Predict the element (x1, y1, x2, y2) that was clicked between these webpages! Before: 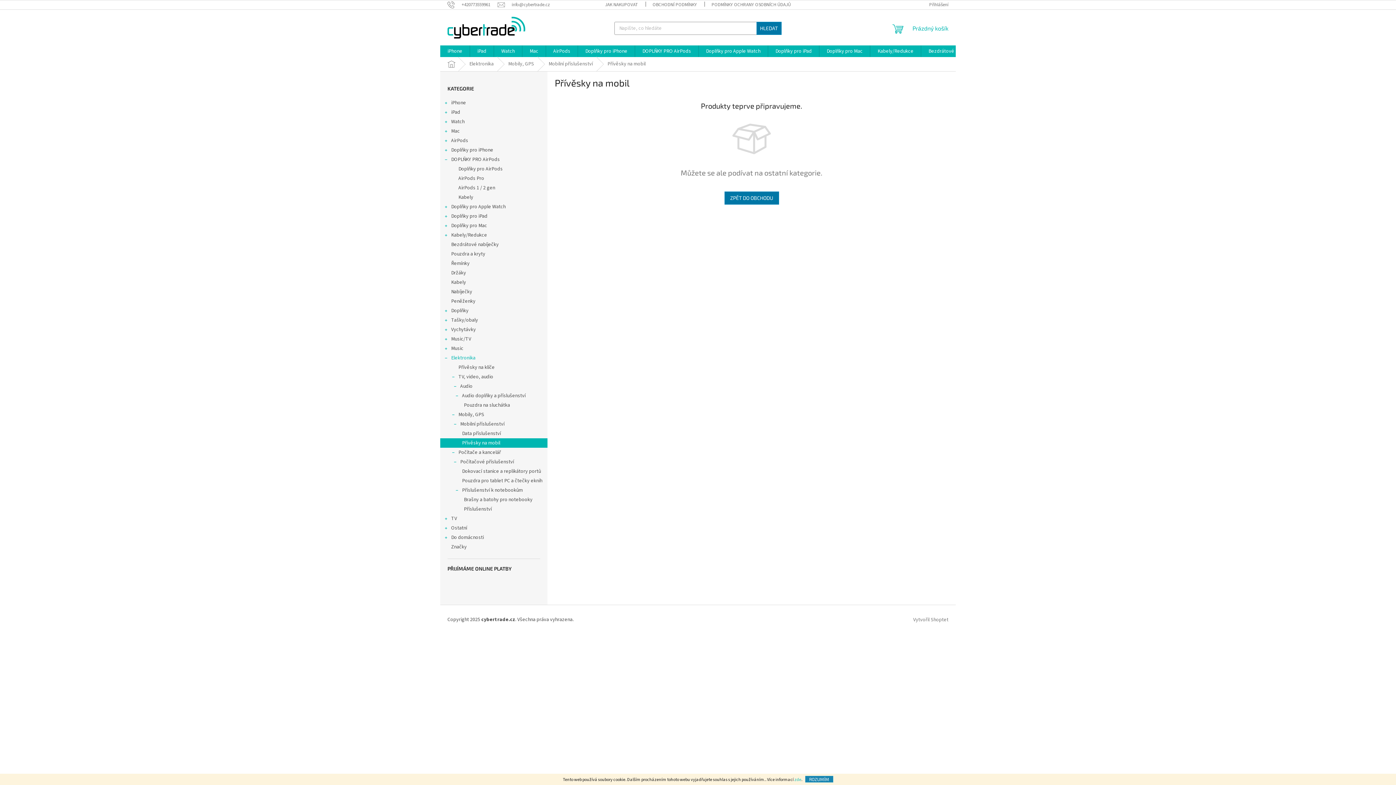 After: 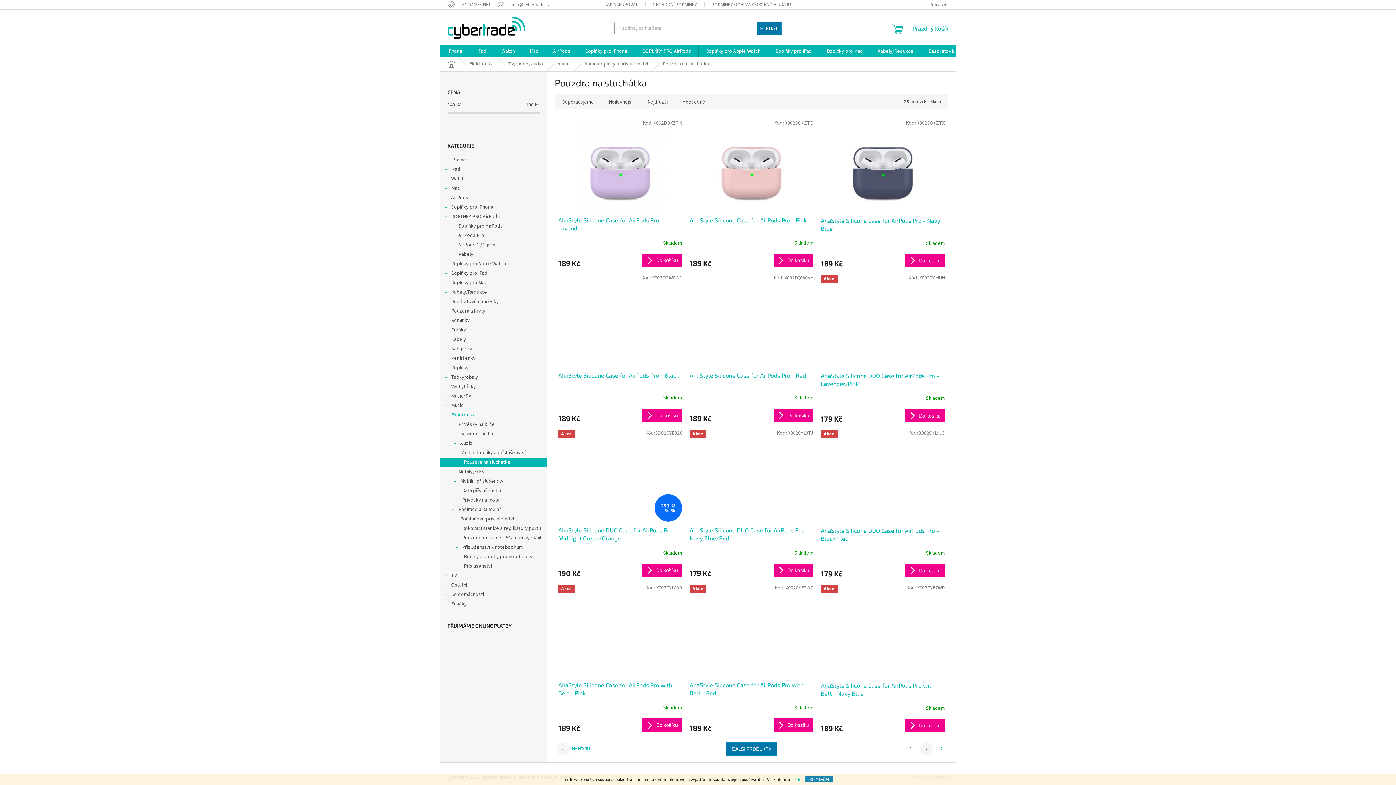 Action: label: Pouzdra na sluchátka bbox: (440, 400, 547, 410)